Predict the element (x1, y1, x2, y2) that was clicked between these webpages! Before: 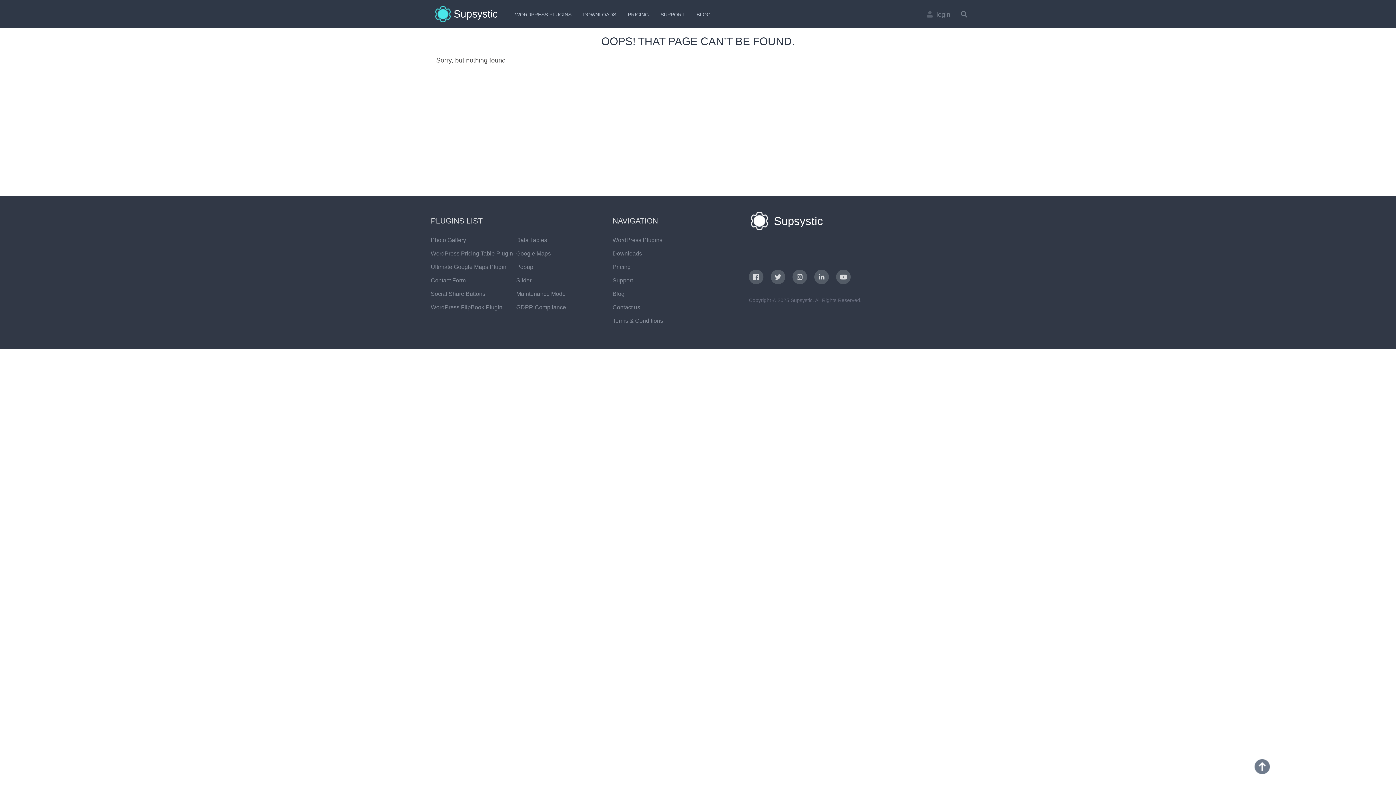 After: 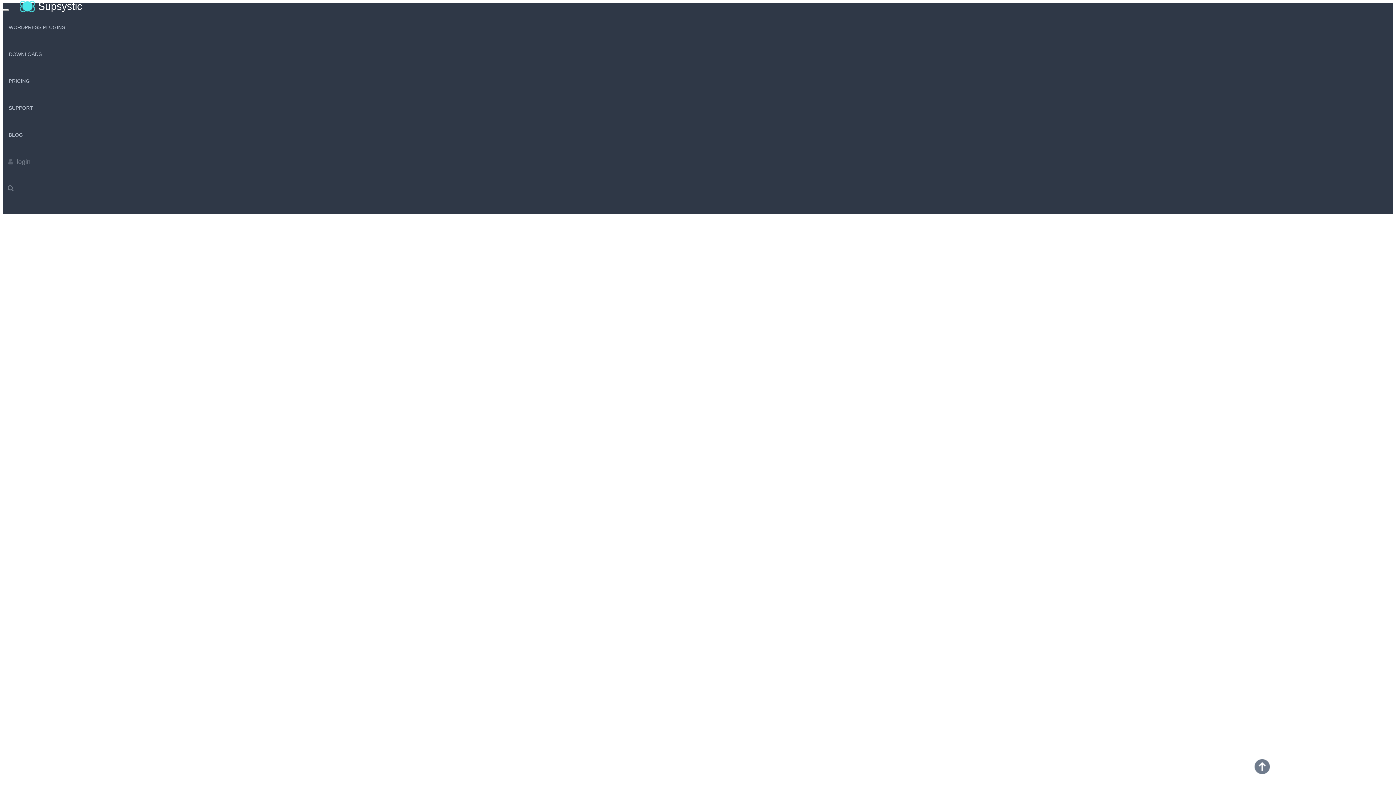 Action: label: Contact Form bbox: (430, 277, 465, 283)